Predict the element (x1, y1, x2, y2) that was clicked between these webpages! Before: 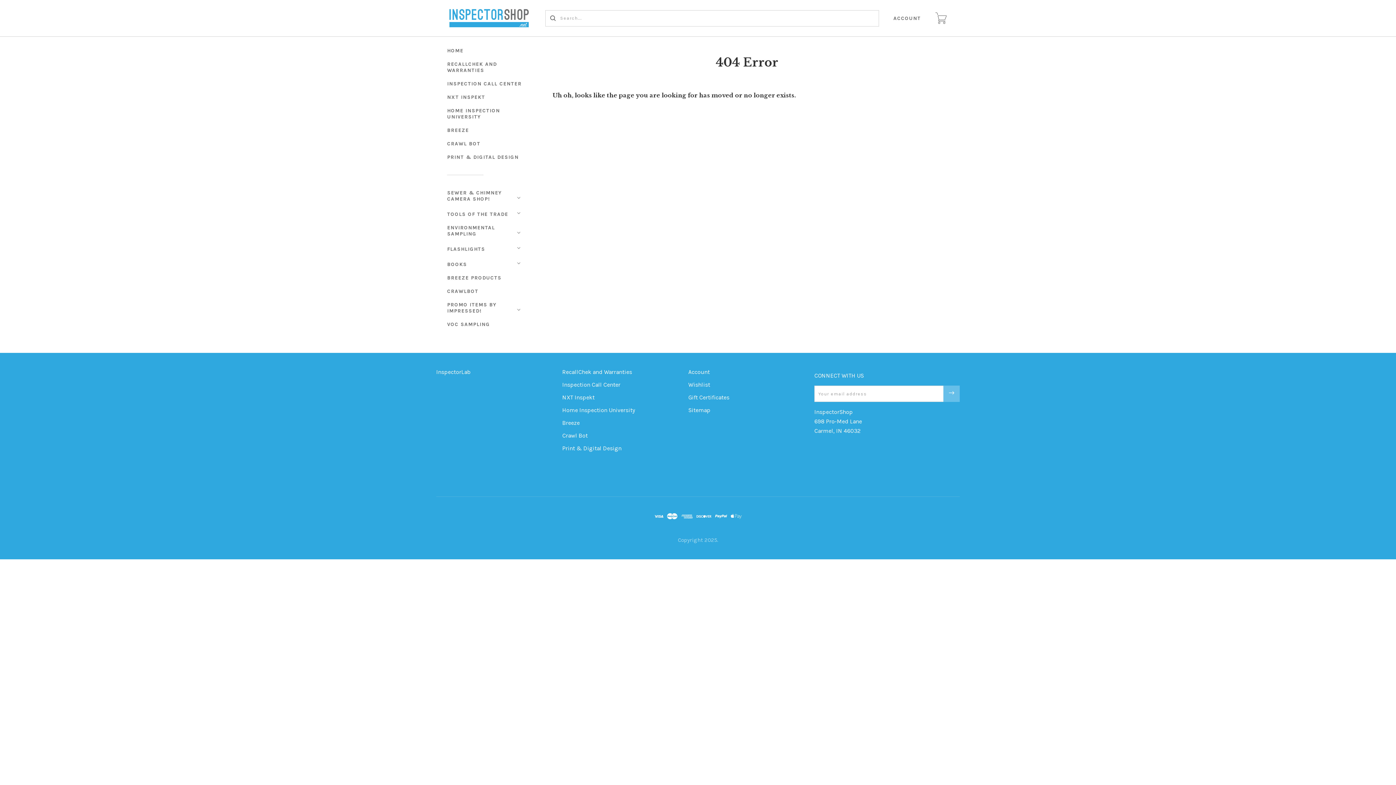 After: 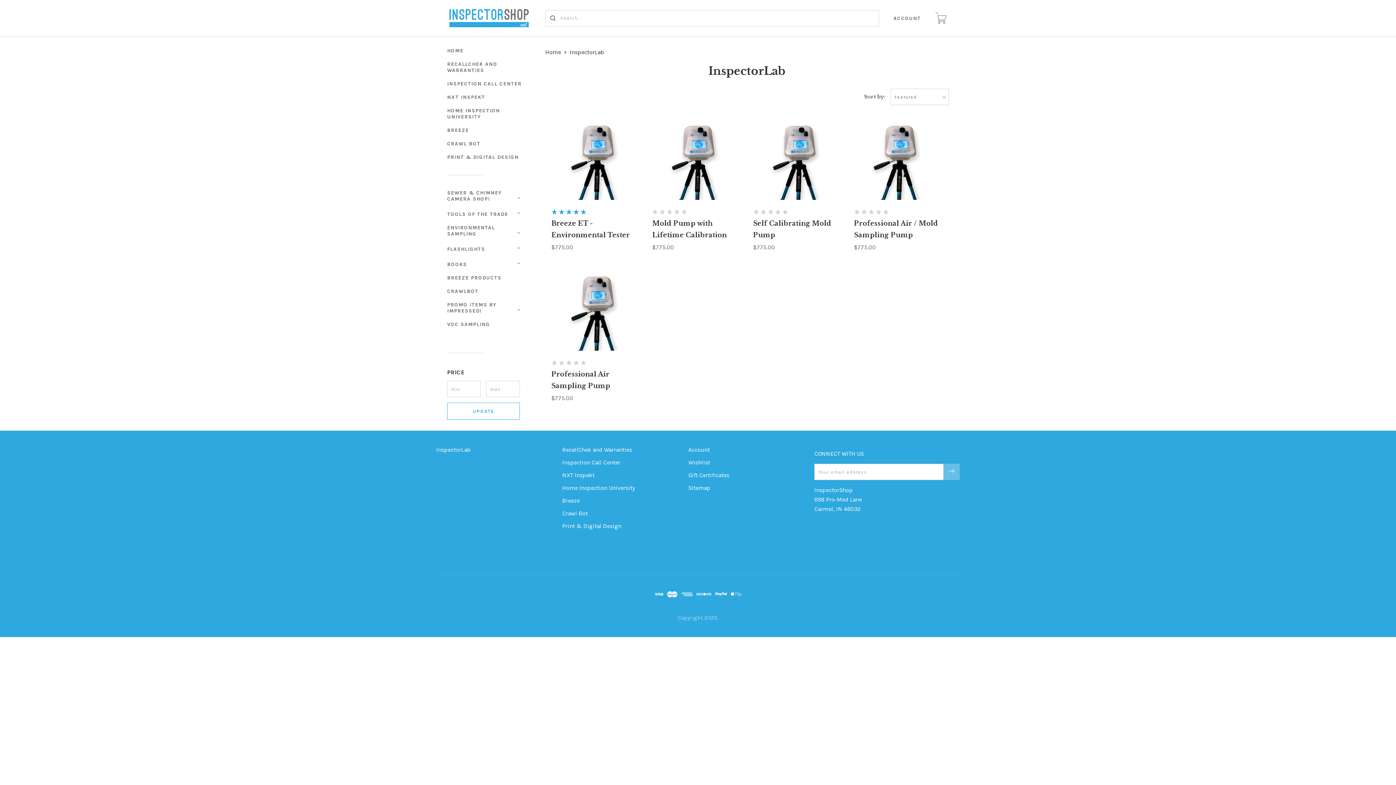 Action: bbox: (436, 368, 470, 375) label: InspectorLab